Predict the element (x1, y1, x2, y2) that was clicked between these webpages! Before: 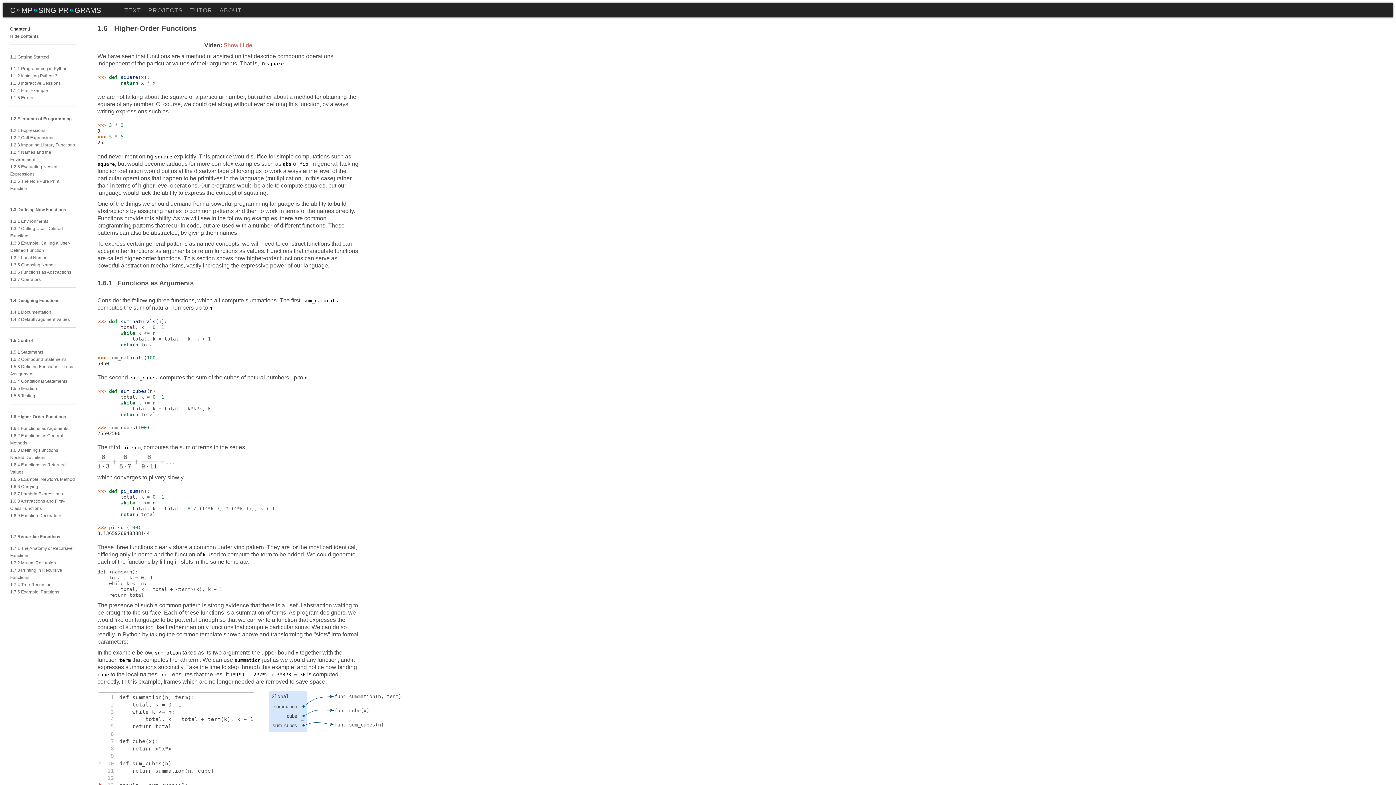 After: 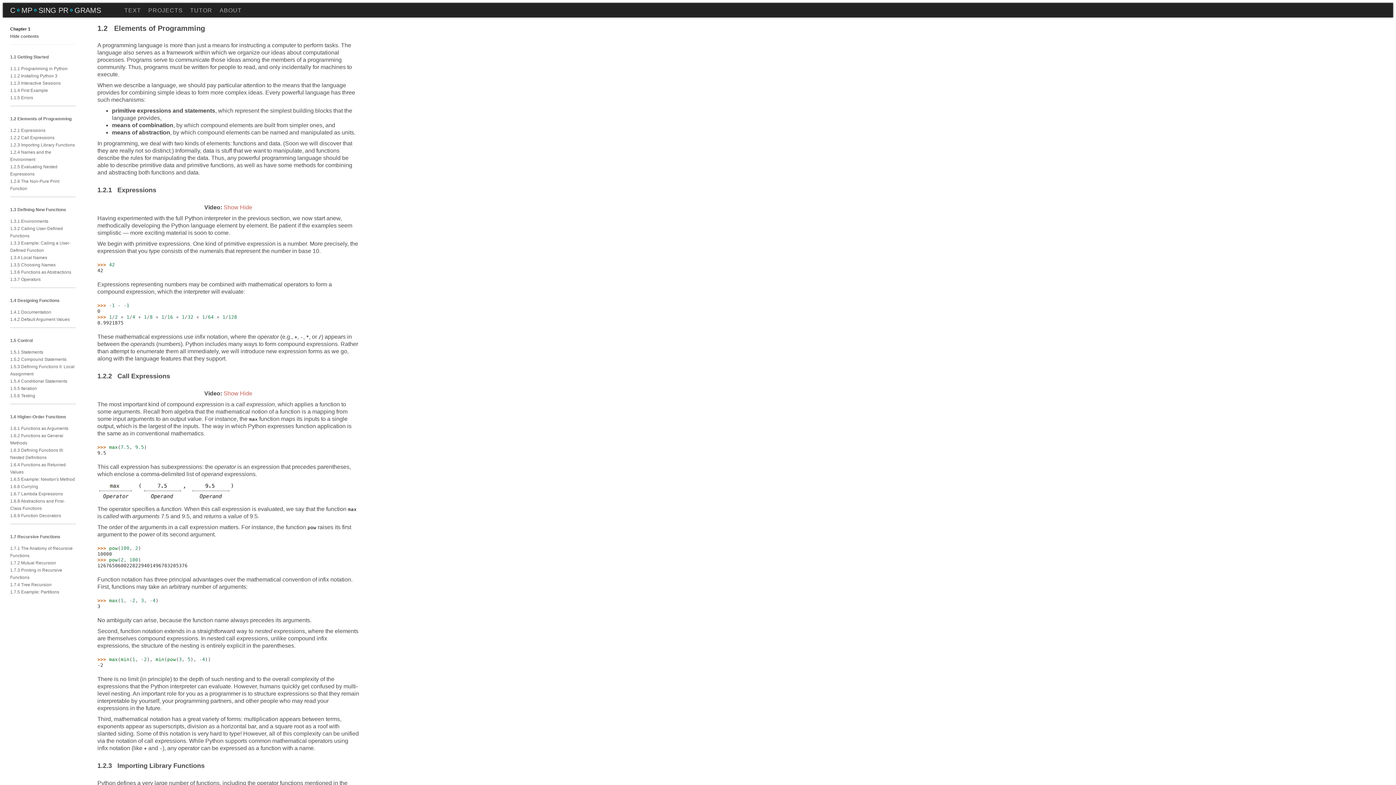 Action: label: 1.2 Elements of Programming bbox: (10, 115, 75, 122)